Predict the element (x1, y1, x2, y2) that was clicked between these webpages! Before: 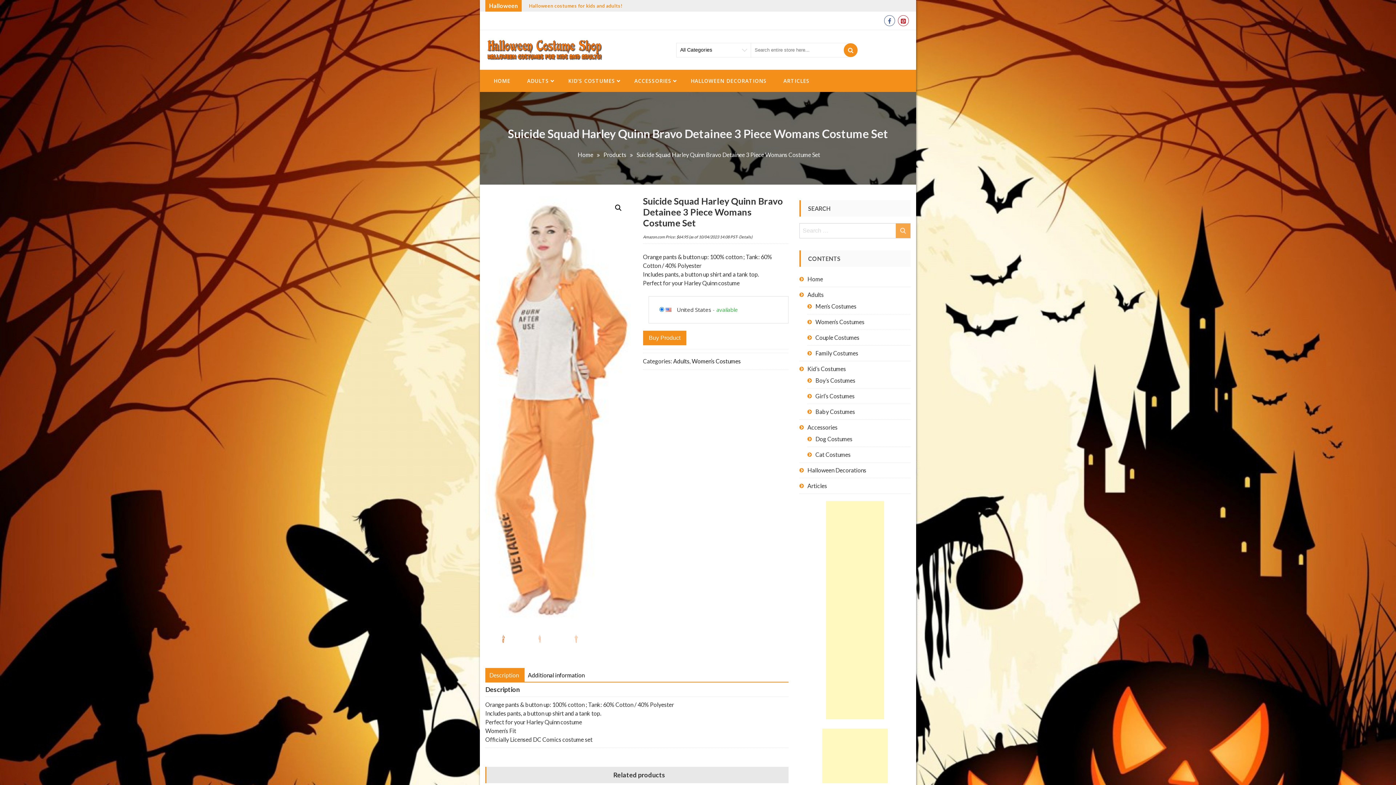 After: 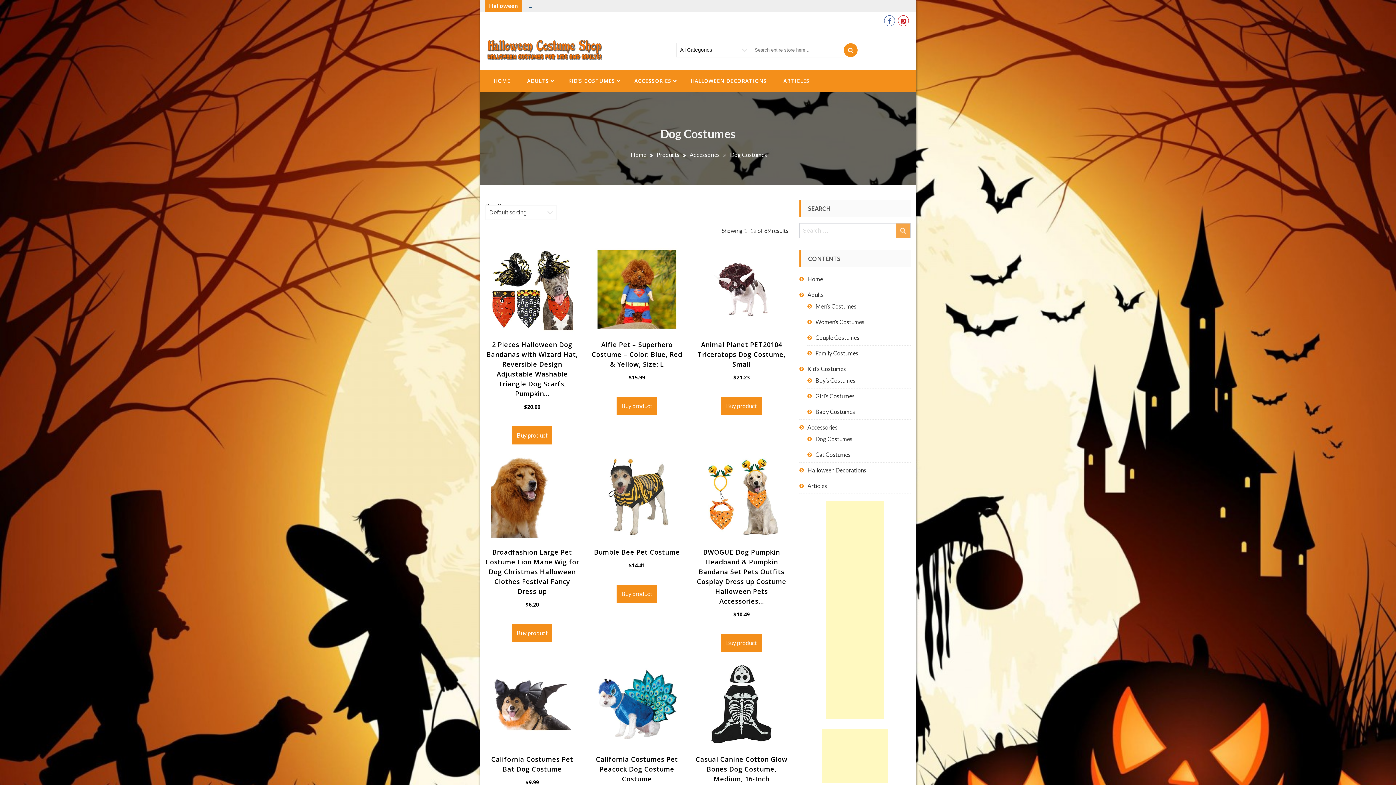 Action: label: Dog Costumes bbox: (815, 435, 852, 442)